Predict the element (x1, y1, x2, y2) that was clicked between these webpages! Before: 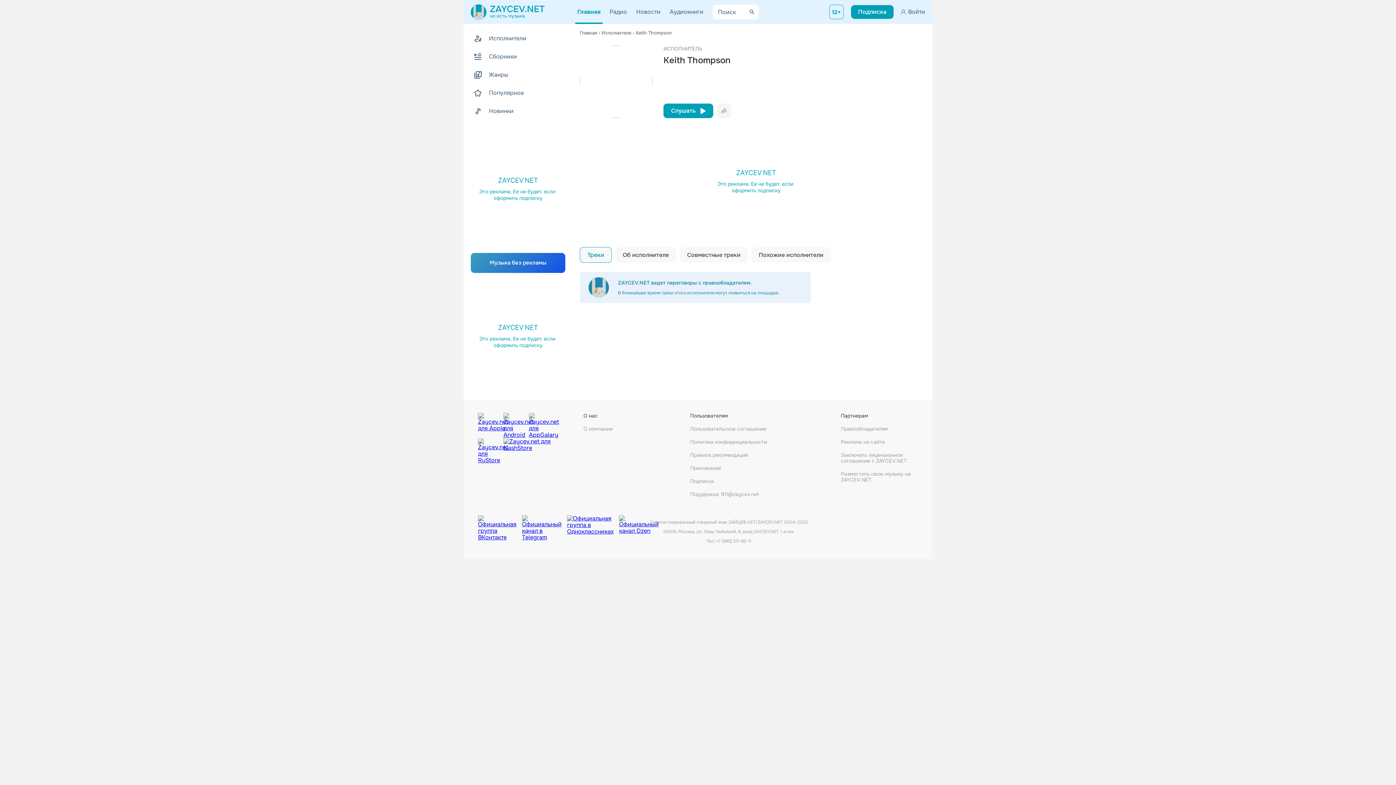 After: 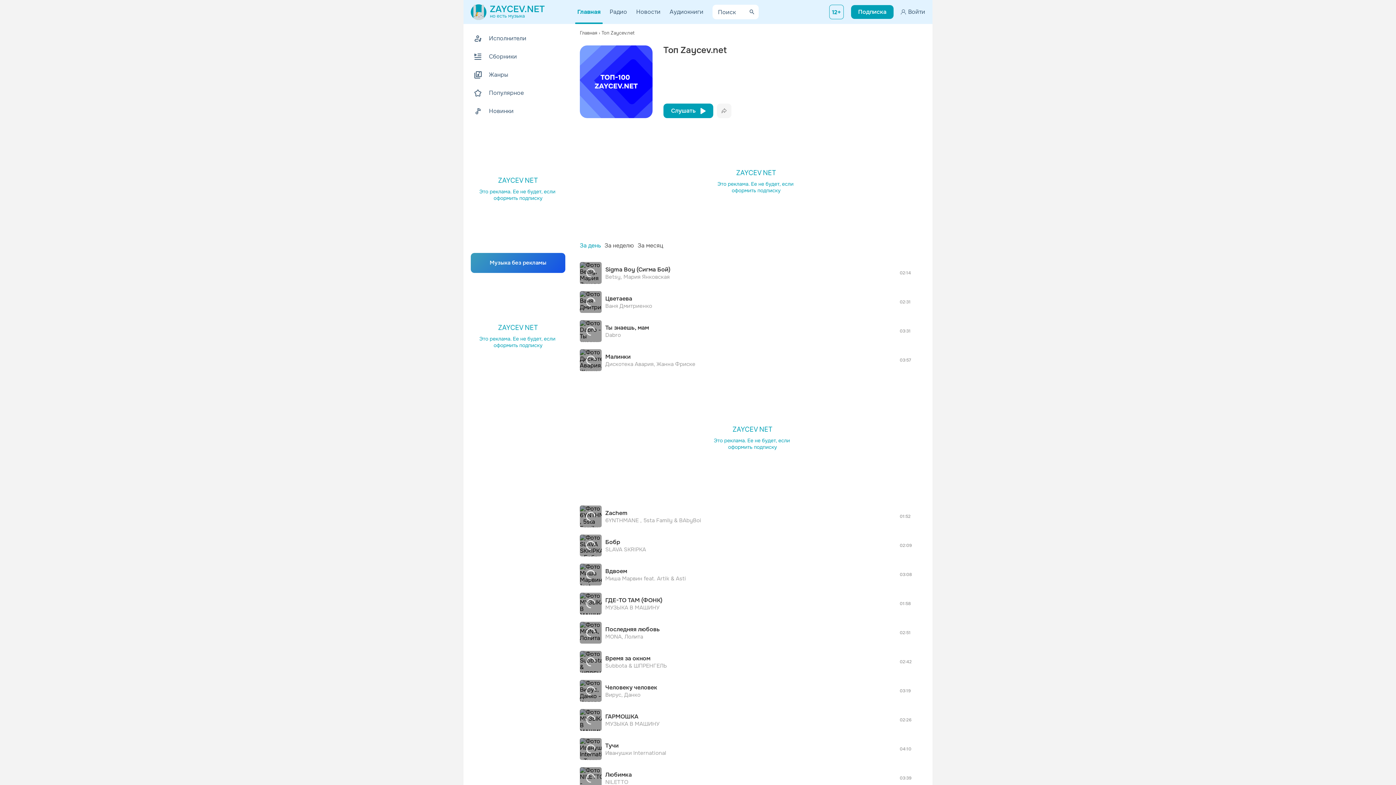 Action: label: Популярное bbox: (470, 85, 572, 100)